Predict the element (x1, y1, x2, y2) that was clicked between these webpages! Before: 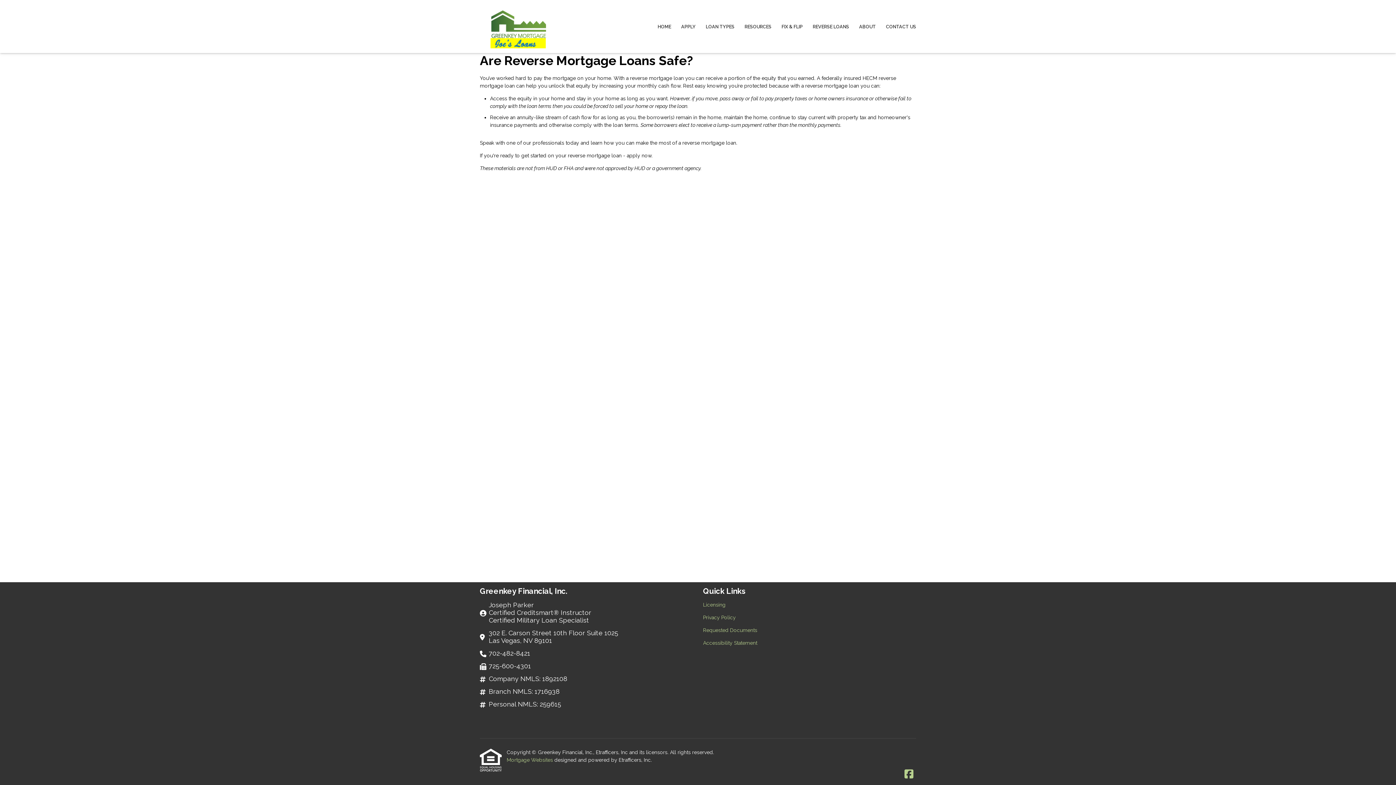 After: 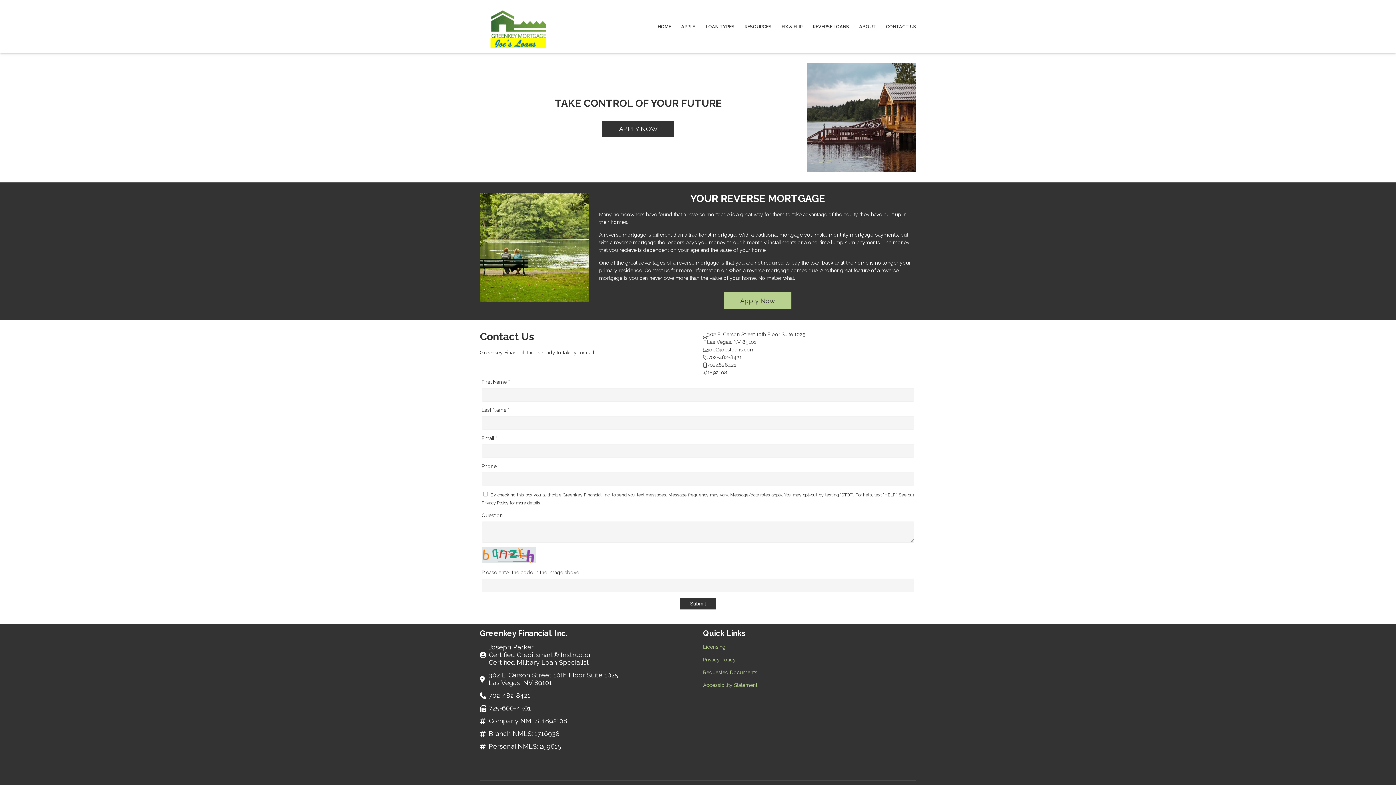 Action: bbox: (807, 0, 854, 53) label: REVERSE LOANS